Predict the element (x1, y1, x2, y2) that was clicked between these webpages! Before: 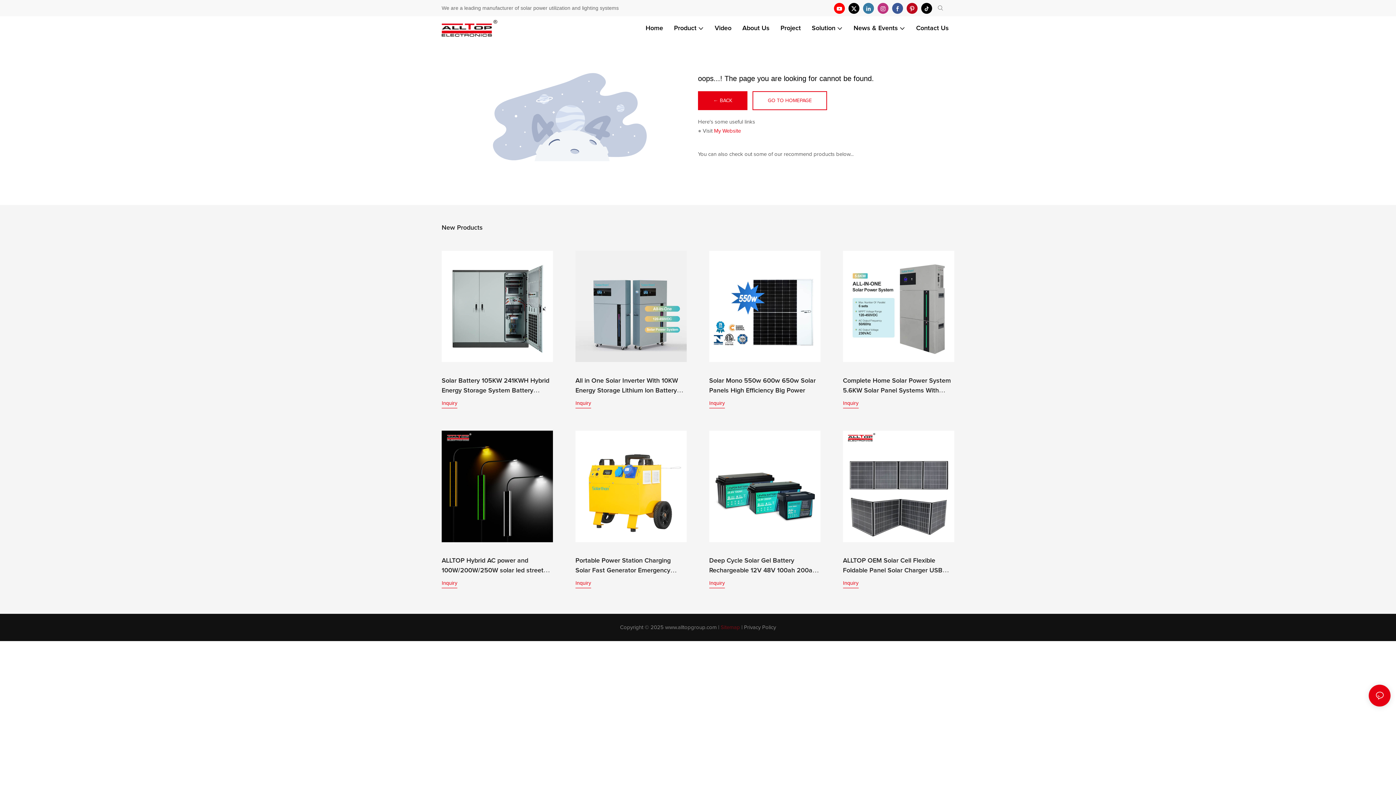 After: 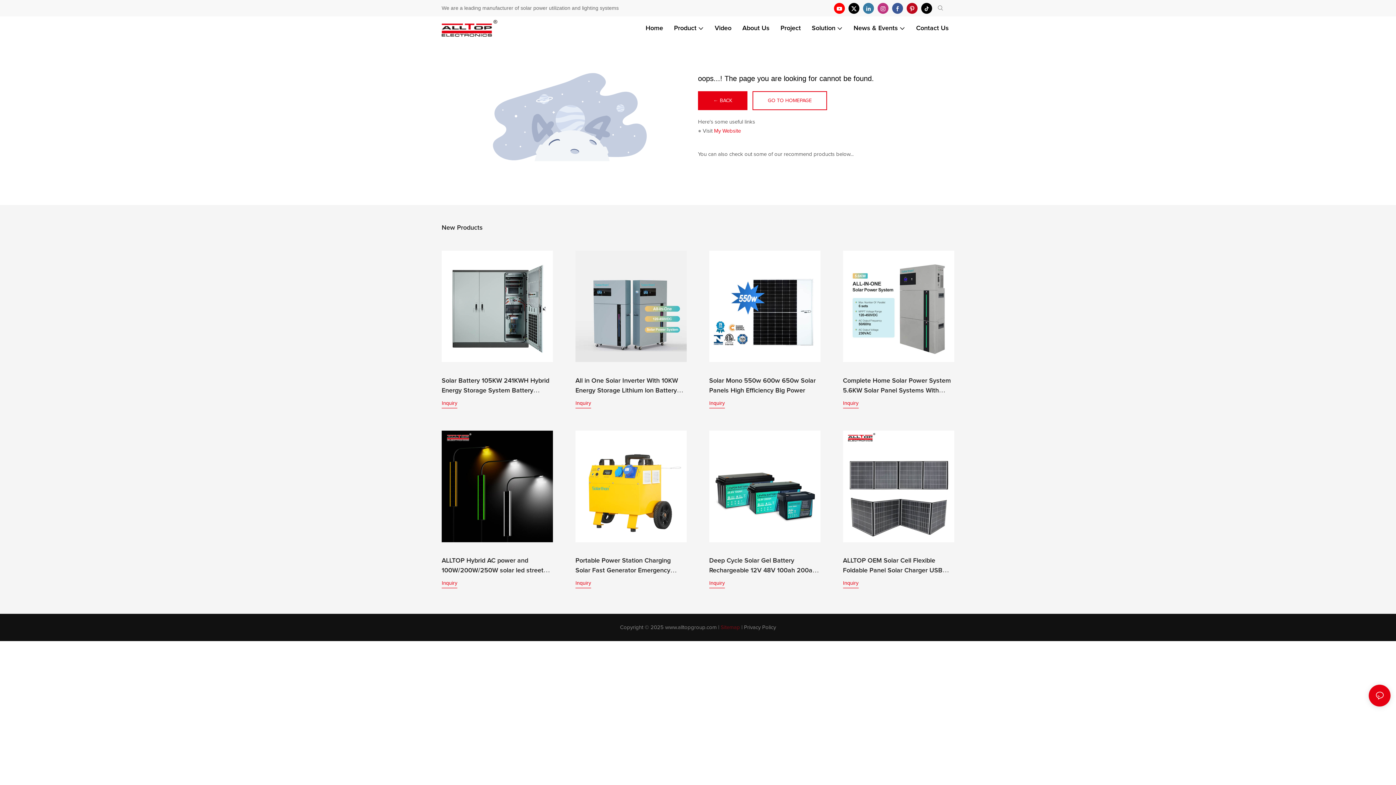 Action: bbox: (846, 0, 861, 15)